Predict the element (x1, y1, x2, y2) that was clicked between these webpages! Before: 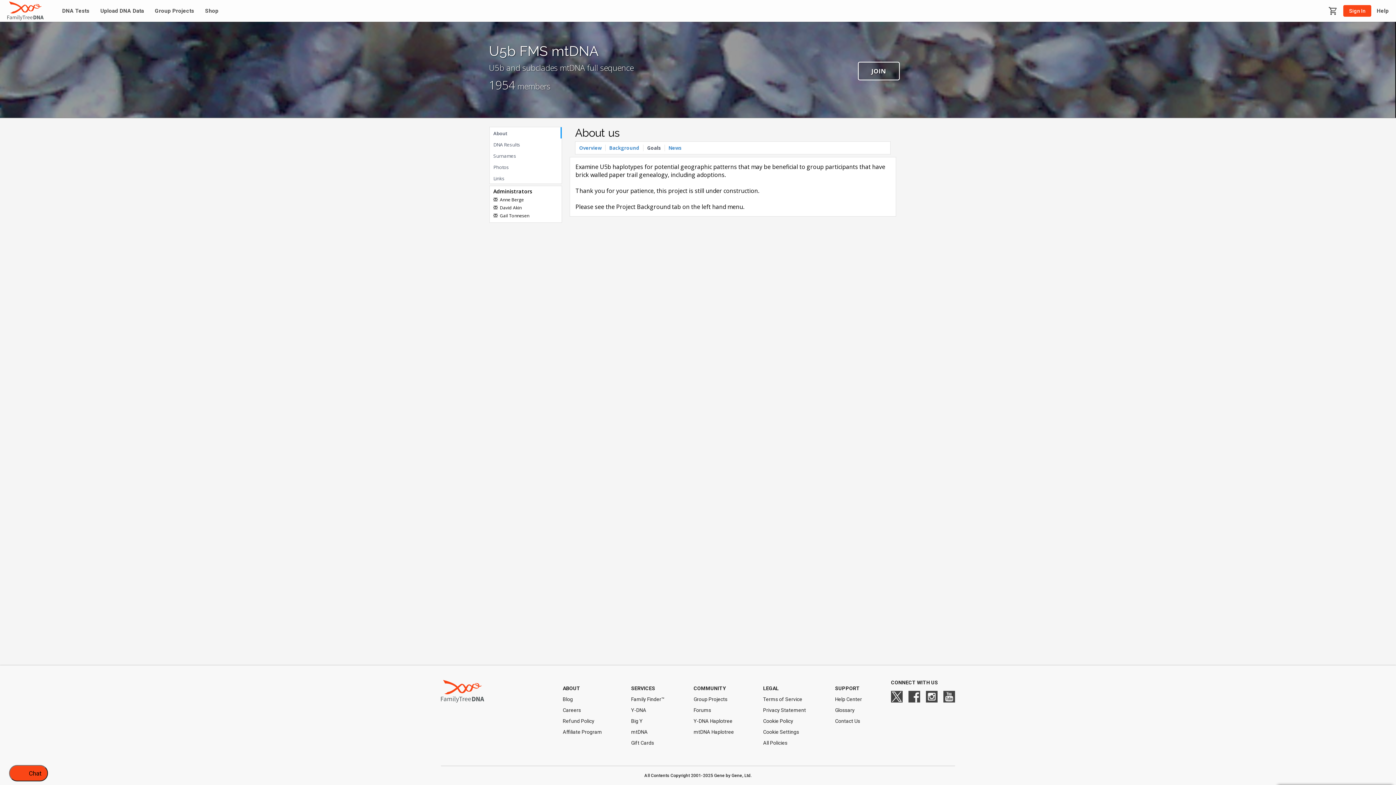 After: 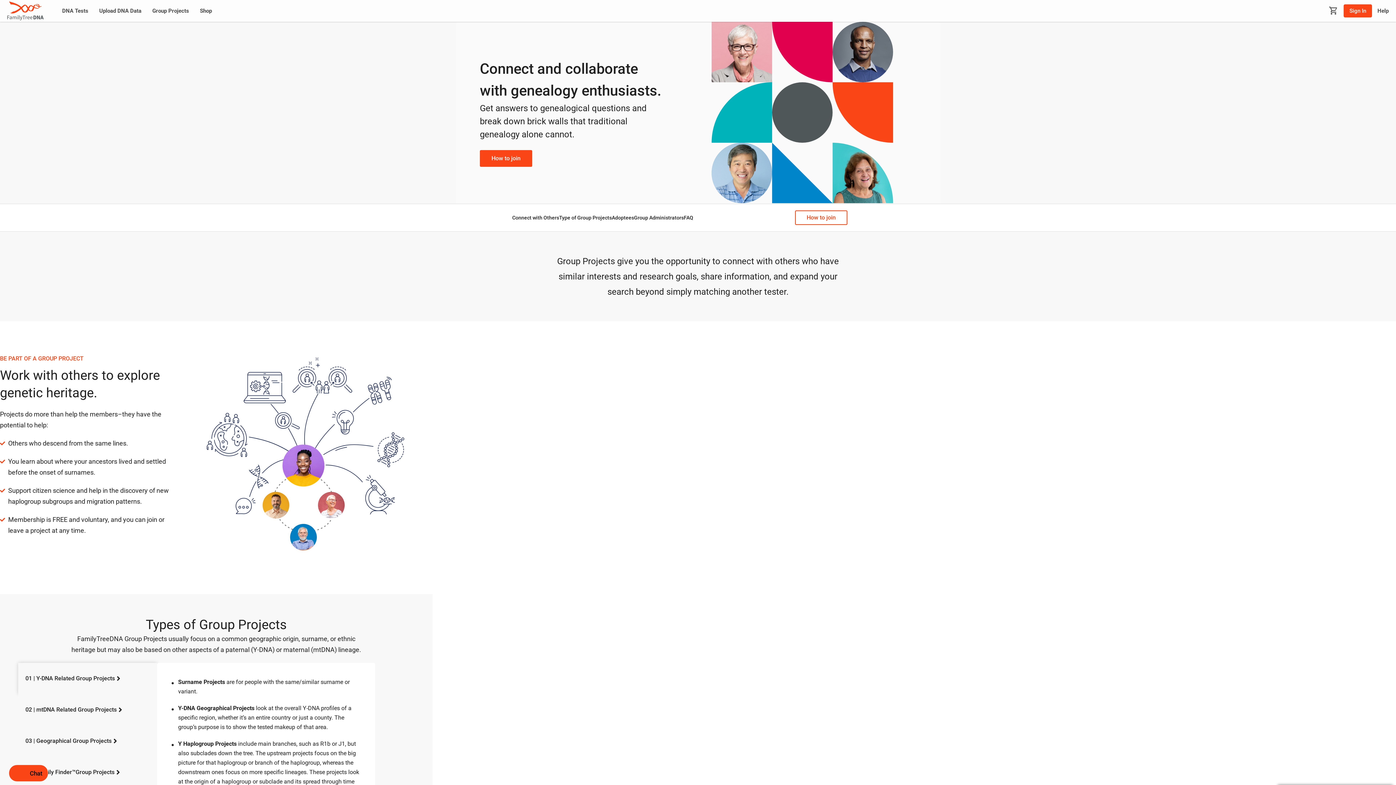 Action: label: Group Projects bbox: (149, 8, 199, 13)